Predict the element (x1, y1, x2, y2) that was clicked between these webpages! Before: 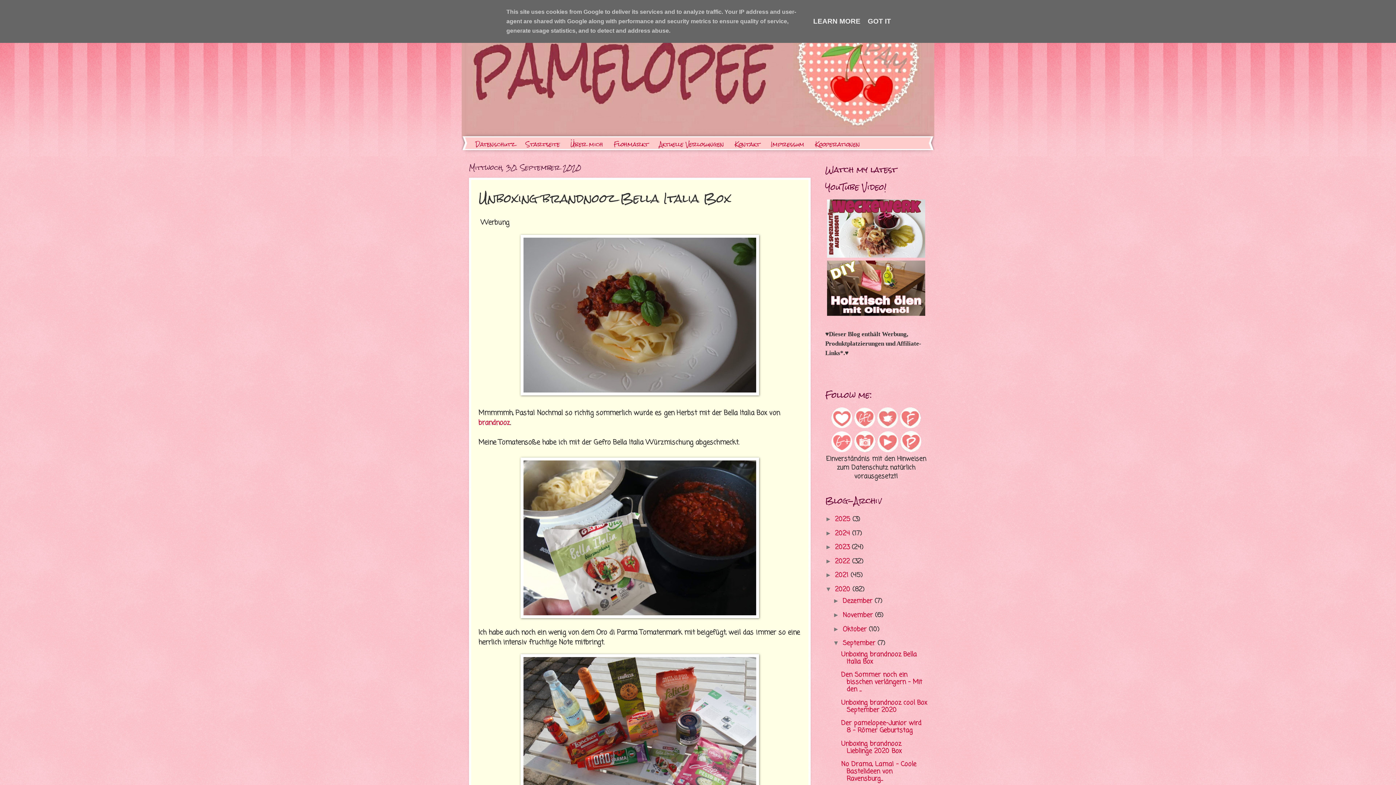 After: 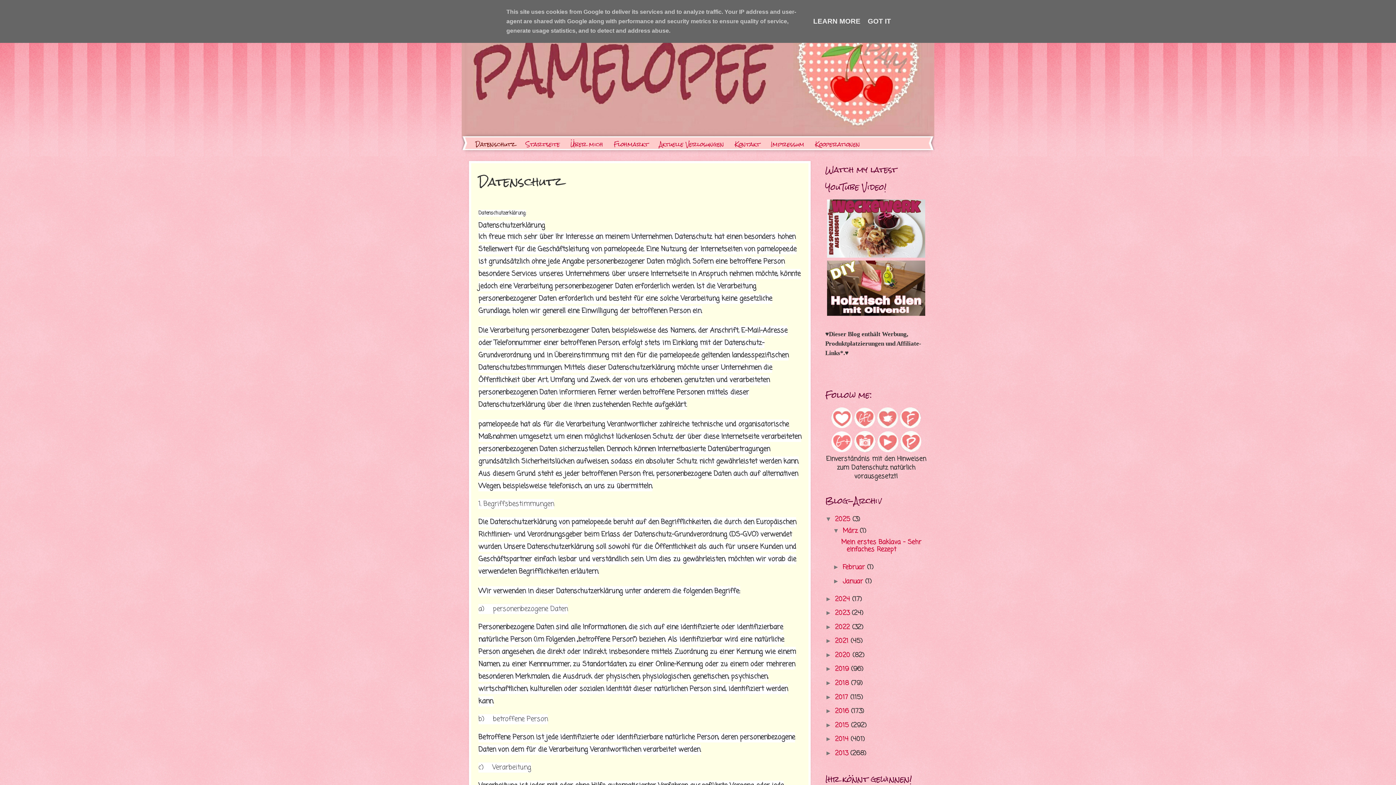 Action: bbox: (470, 137, 520, 151) label: Datenschutz